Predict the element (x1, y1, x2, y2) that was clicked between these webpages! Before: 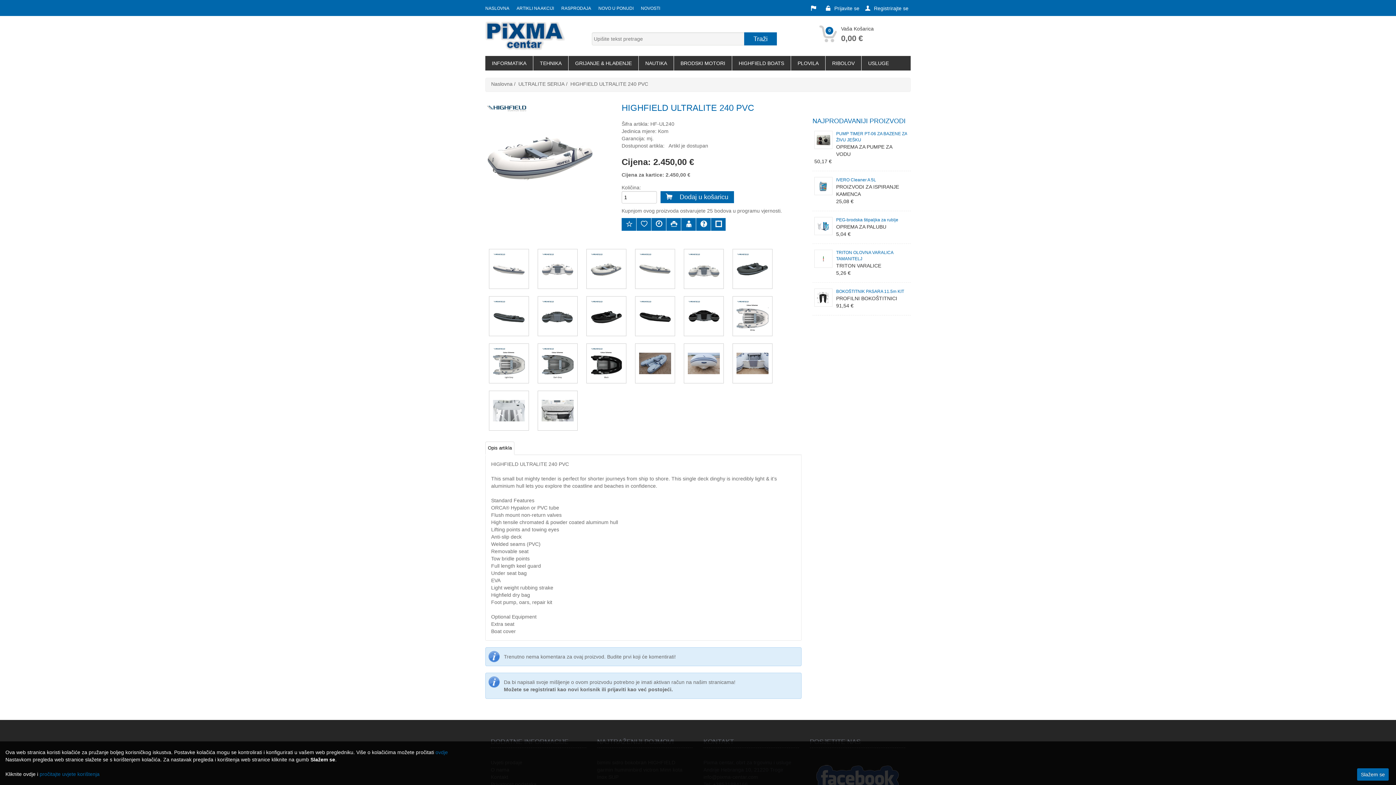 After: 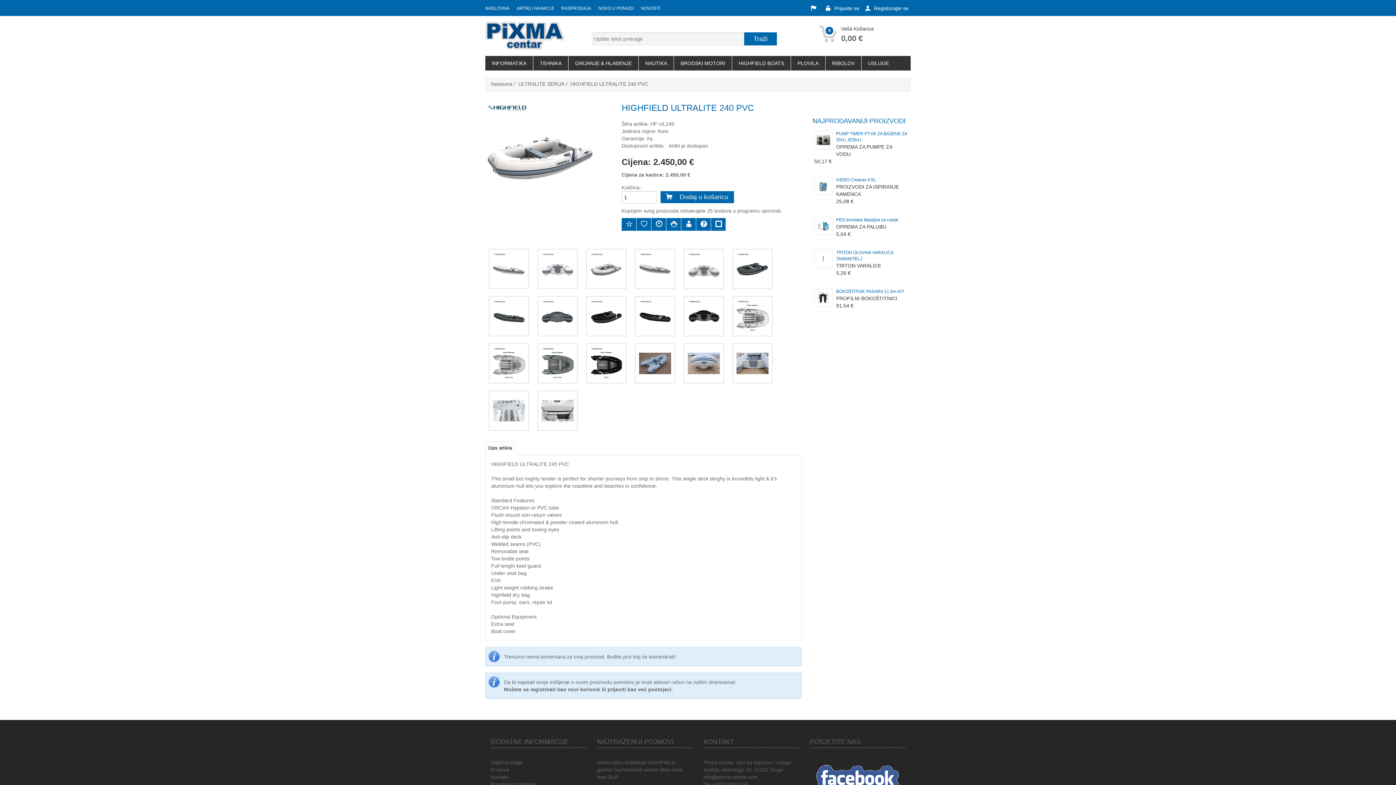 Action: bbox: (1357, 768, 1389, 781) label: Slažem se